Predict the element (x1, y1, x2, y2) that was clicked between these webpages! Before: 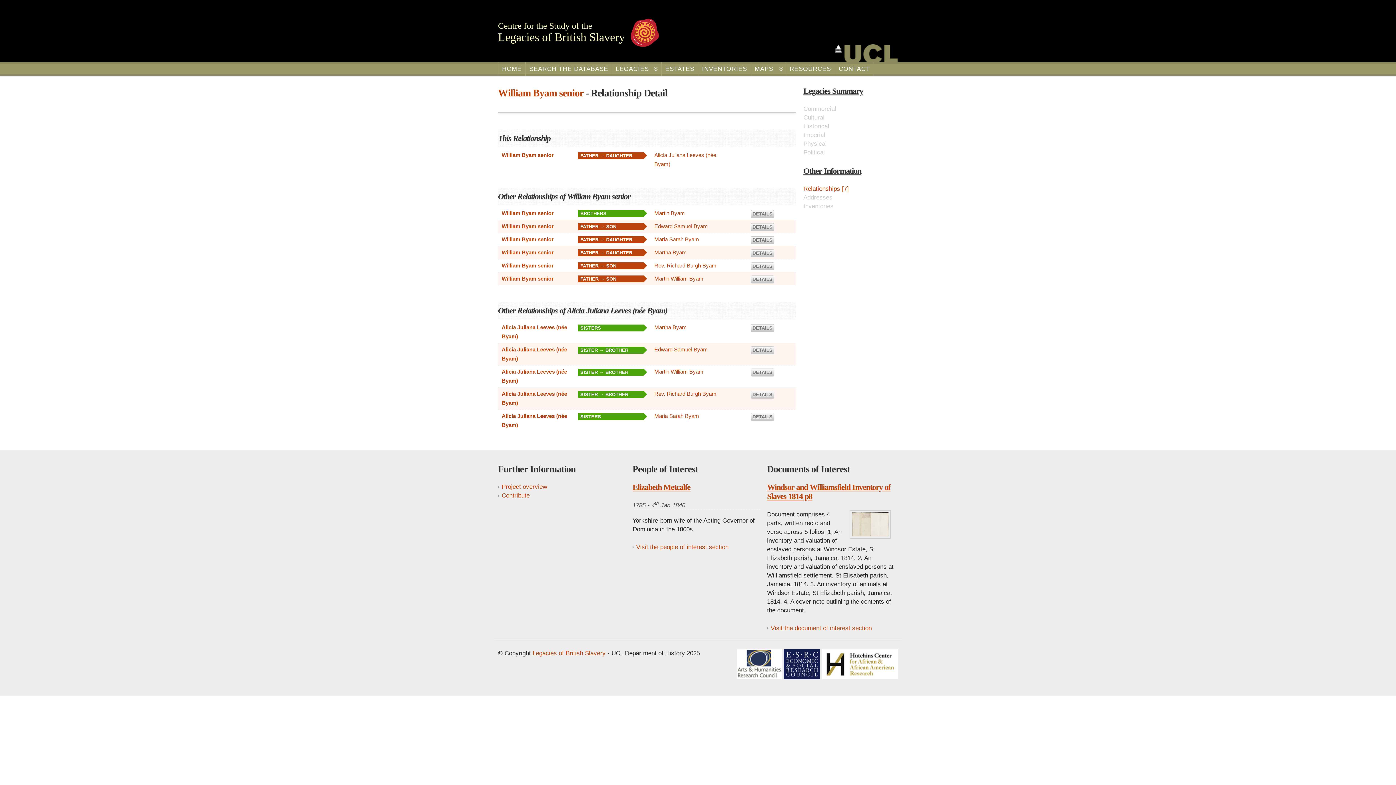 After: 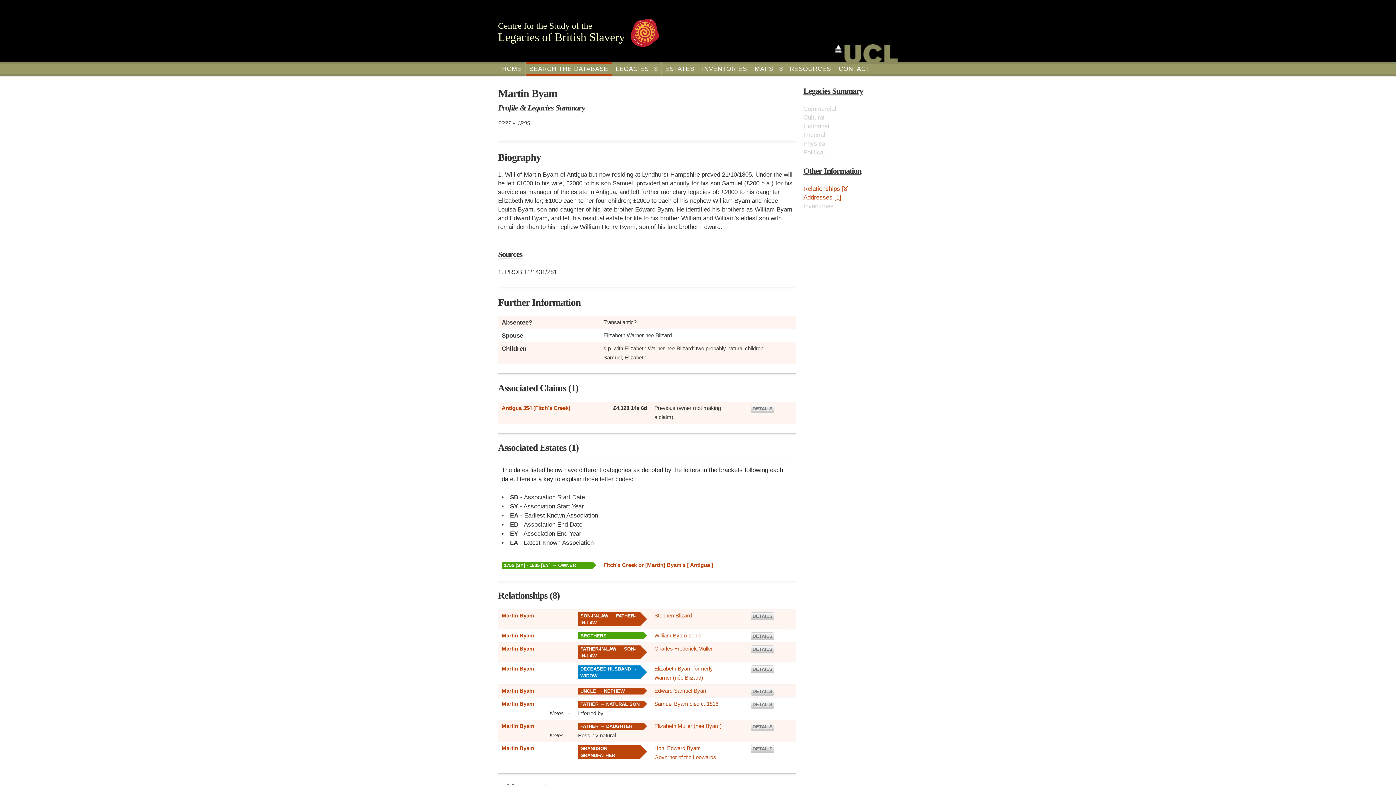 Action: label: Martin Byam bbox: (654, 210, 685, 216)